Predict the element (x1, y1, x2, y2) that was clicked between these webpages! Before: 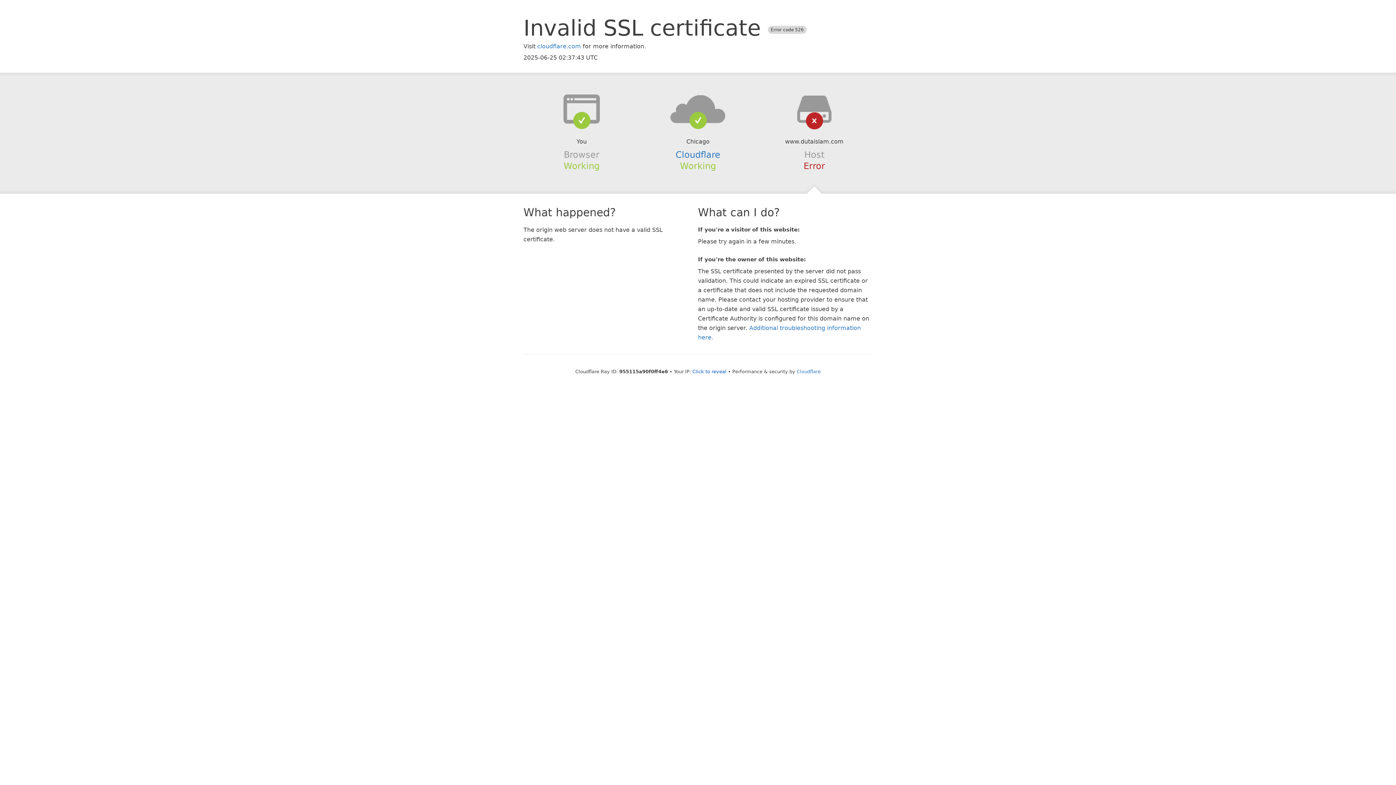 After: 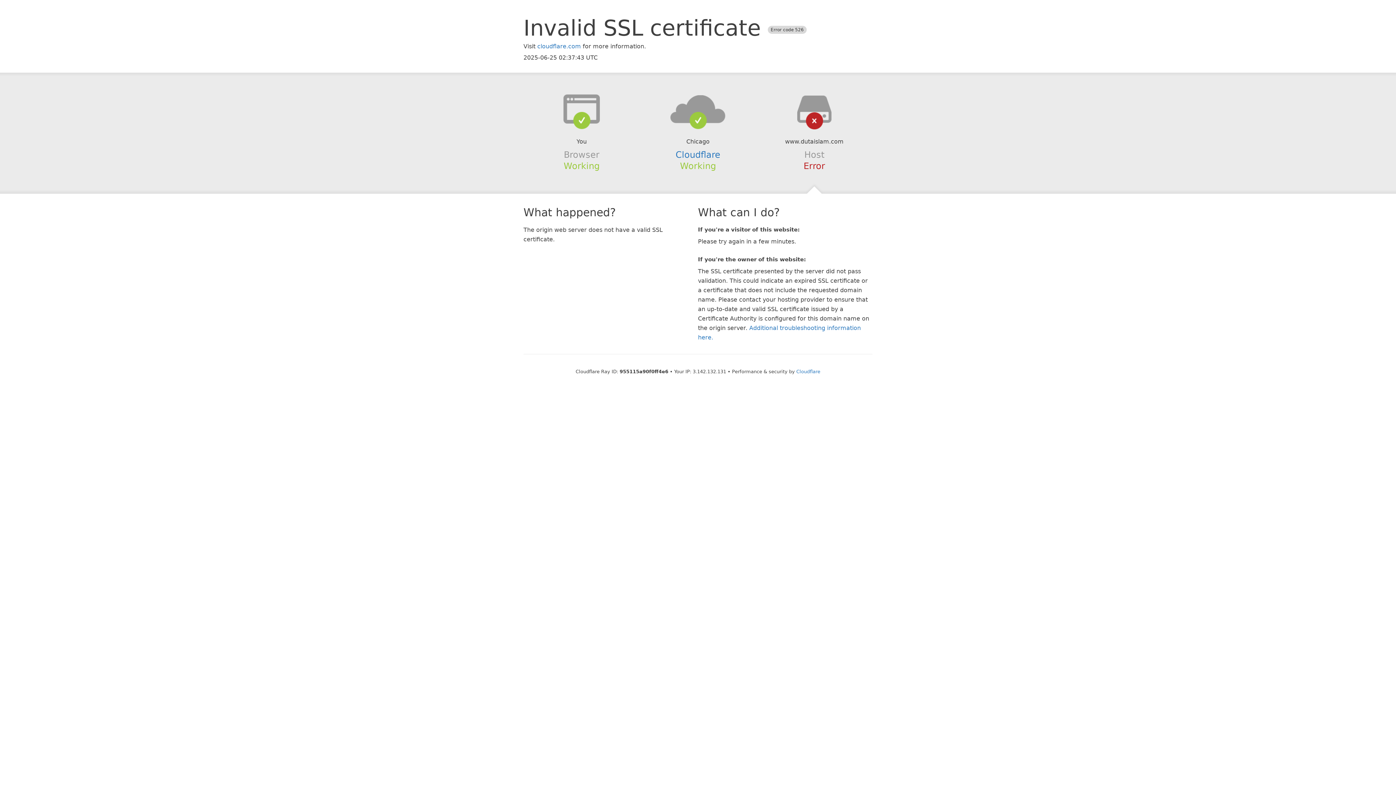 Action: label: Click to reveal bbox: (692, 368, 726, 374)